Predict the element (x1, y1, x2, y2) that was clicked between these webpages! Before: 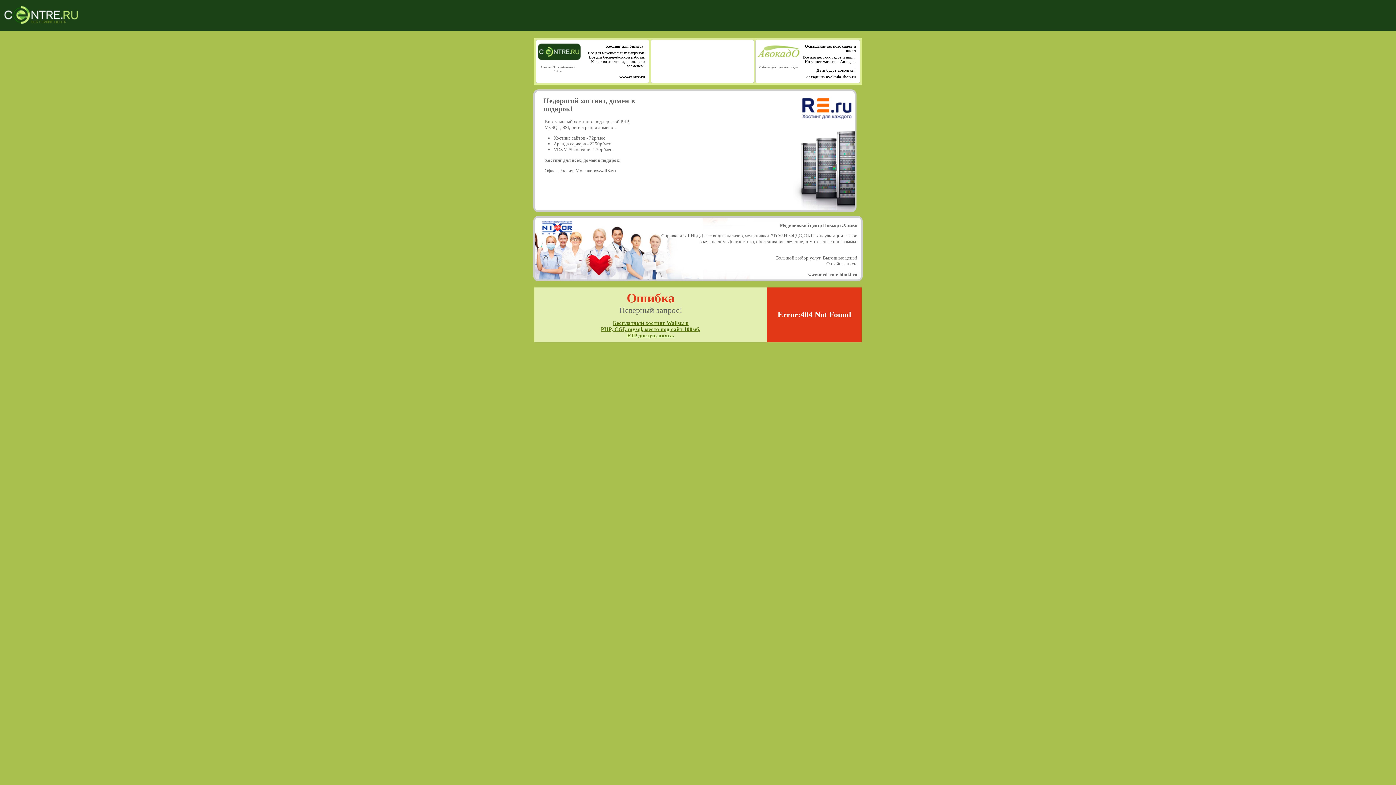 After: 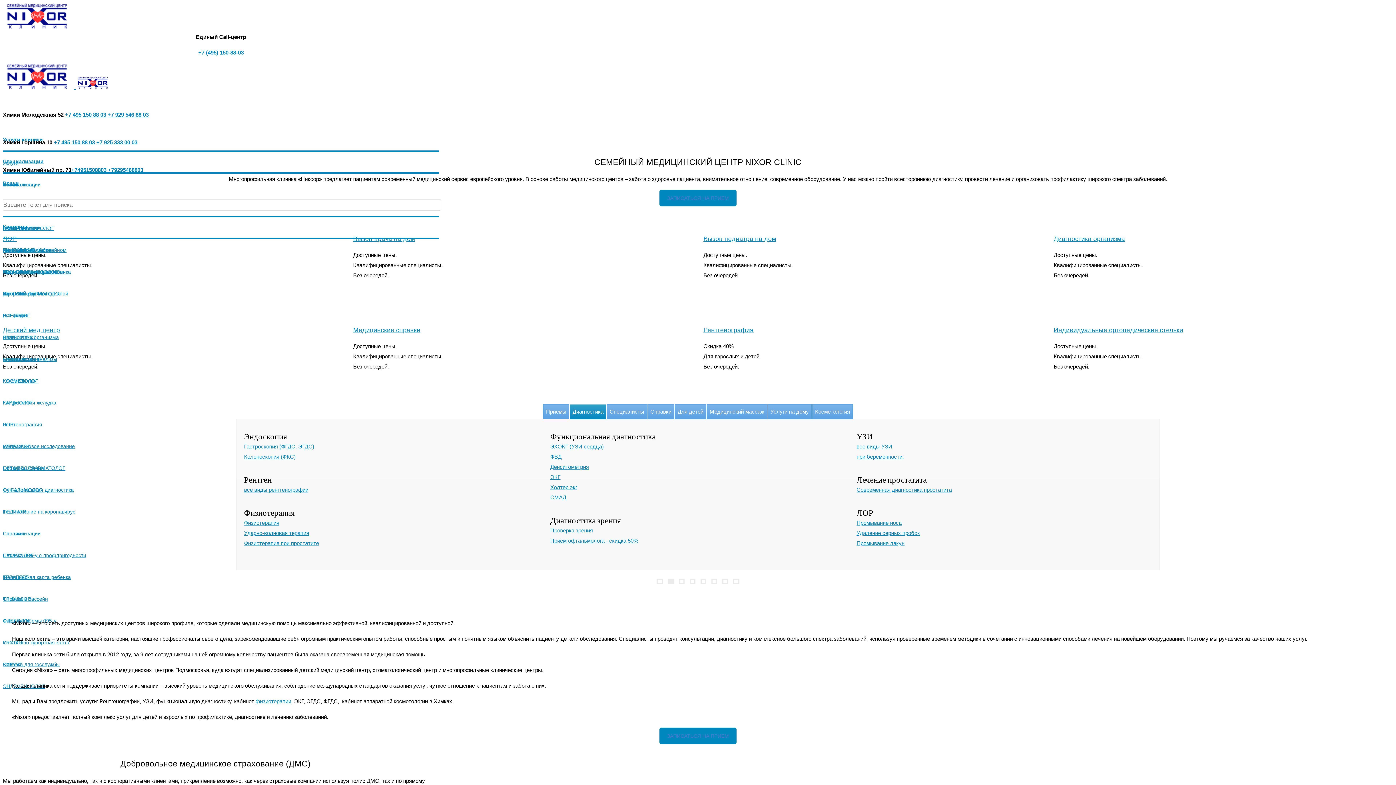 Action: label: www.medcentr-himki.ru bbox: (808, 272, 857, 277)